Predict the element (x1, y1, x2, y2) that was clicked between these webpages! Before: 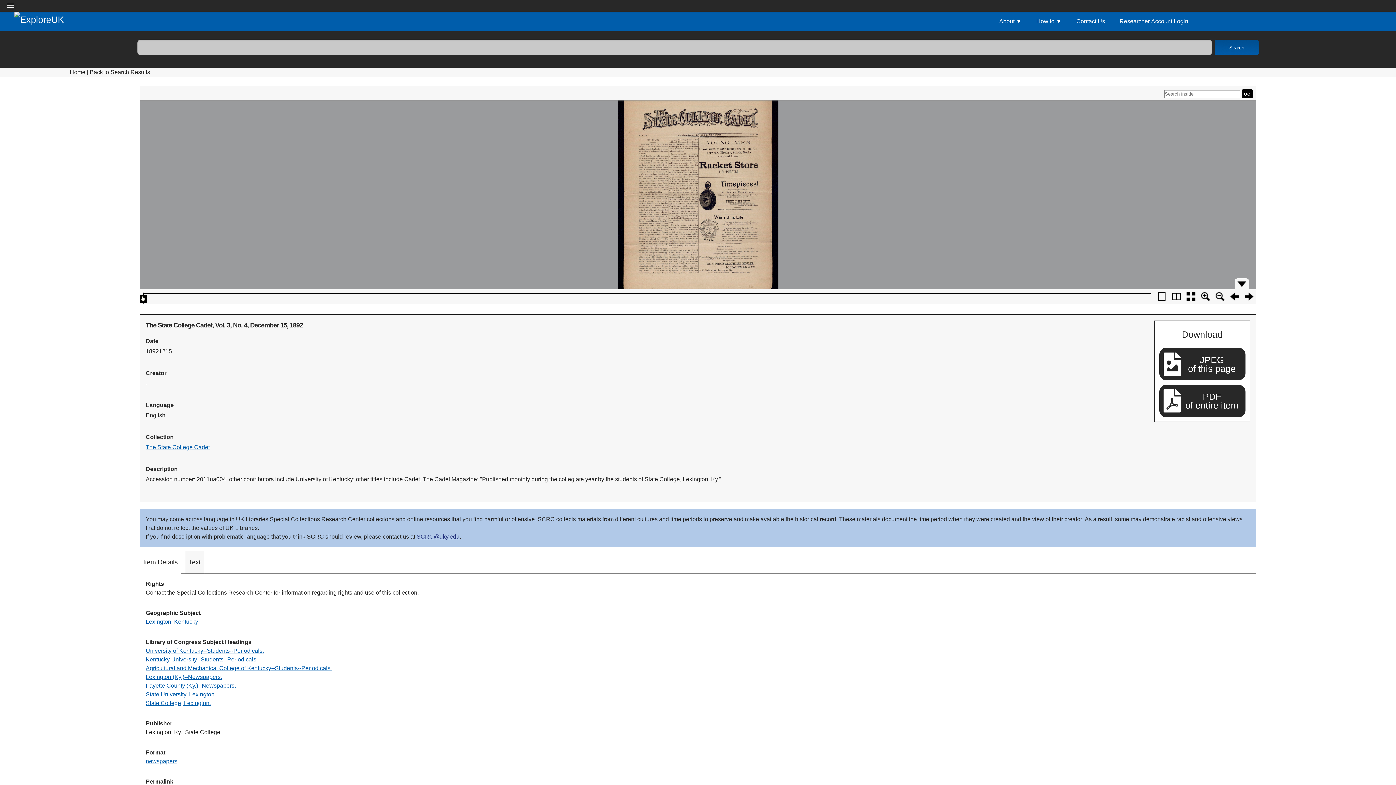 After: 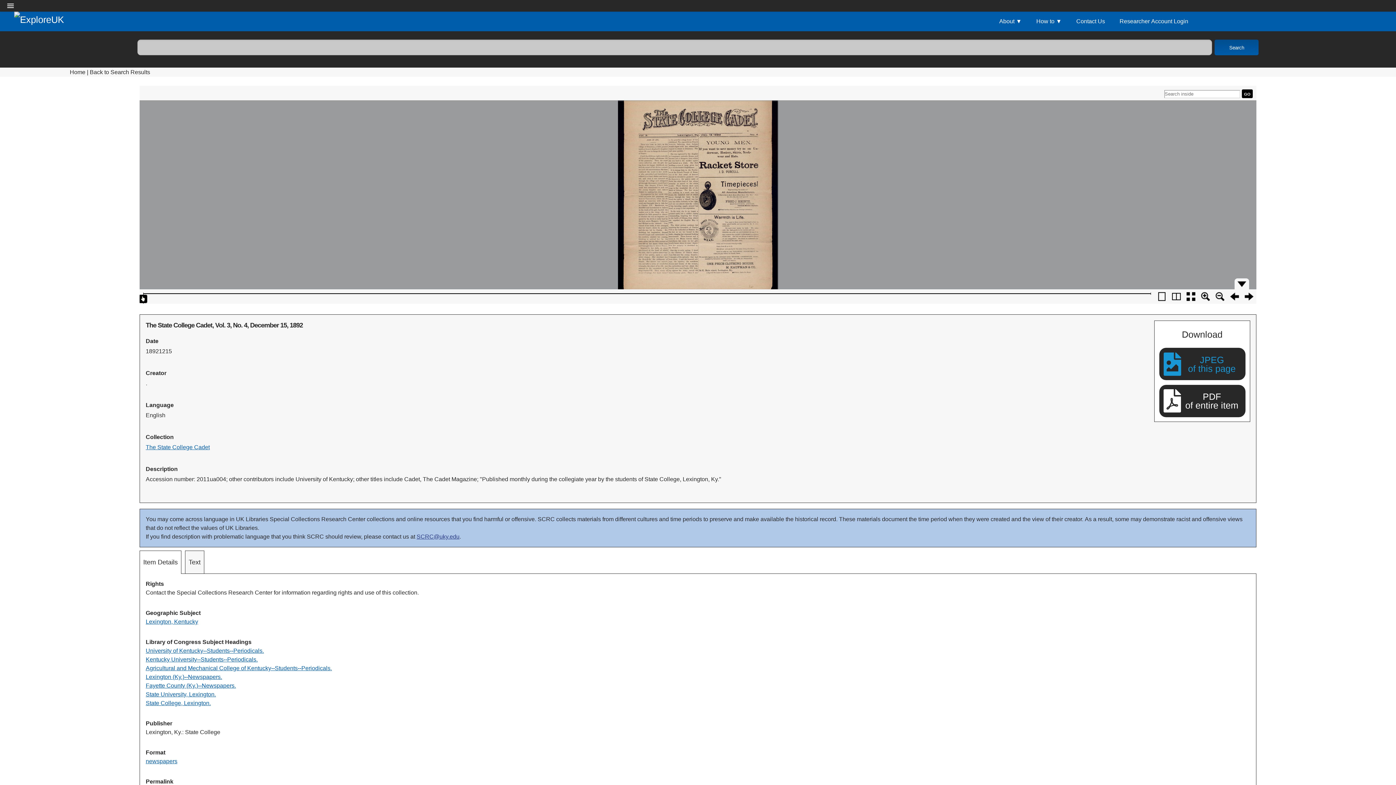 Action: label: JPEG
of this page bbox: (1164, 352, 1241, 375)